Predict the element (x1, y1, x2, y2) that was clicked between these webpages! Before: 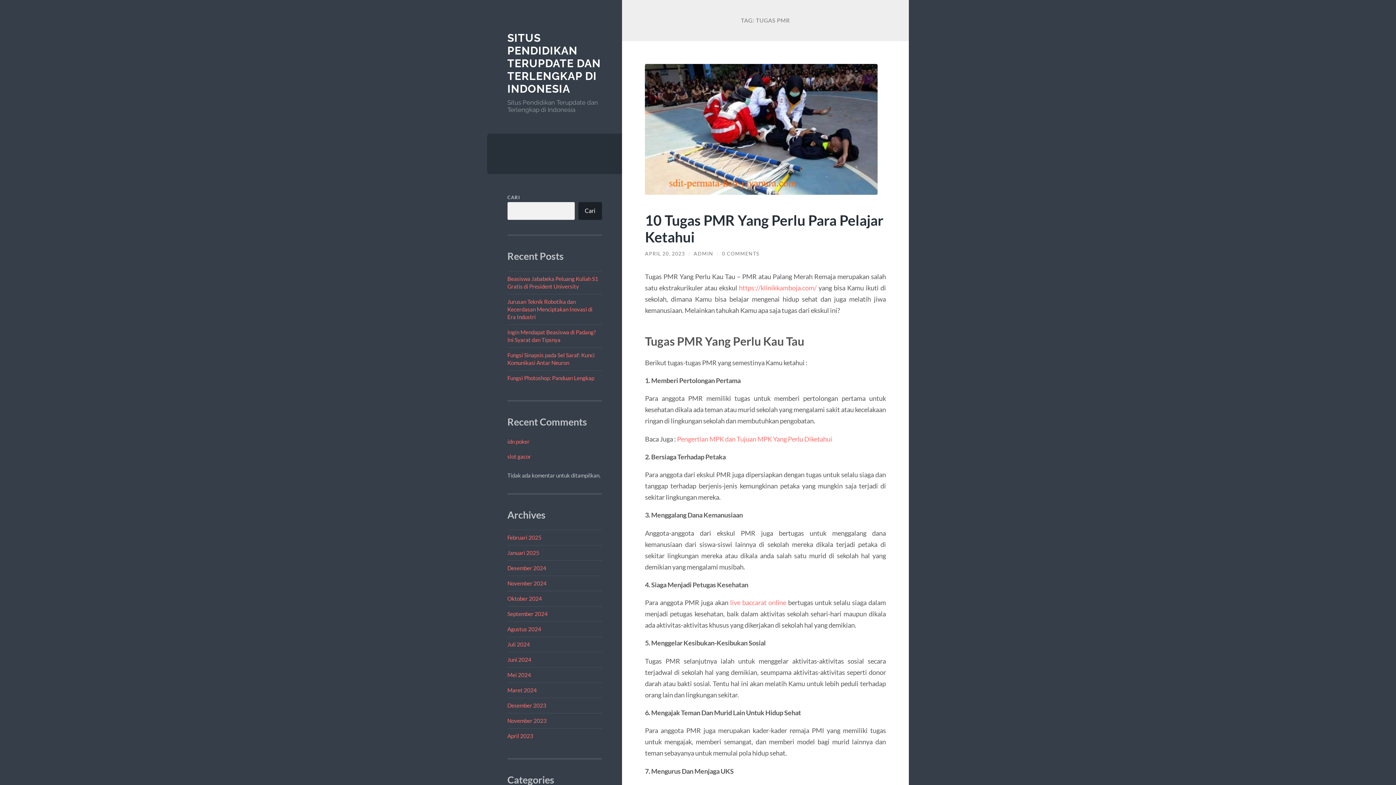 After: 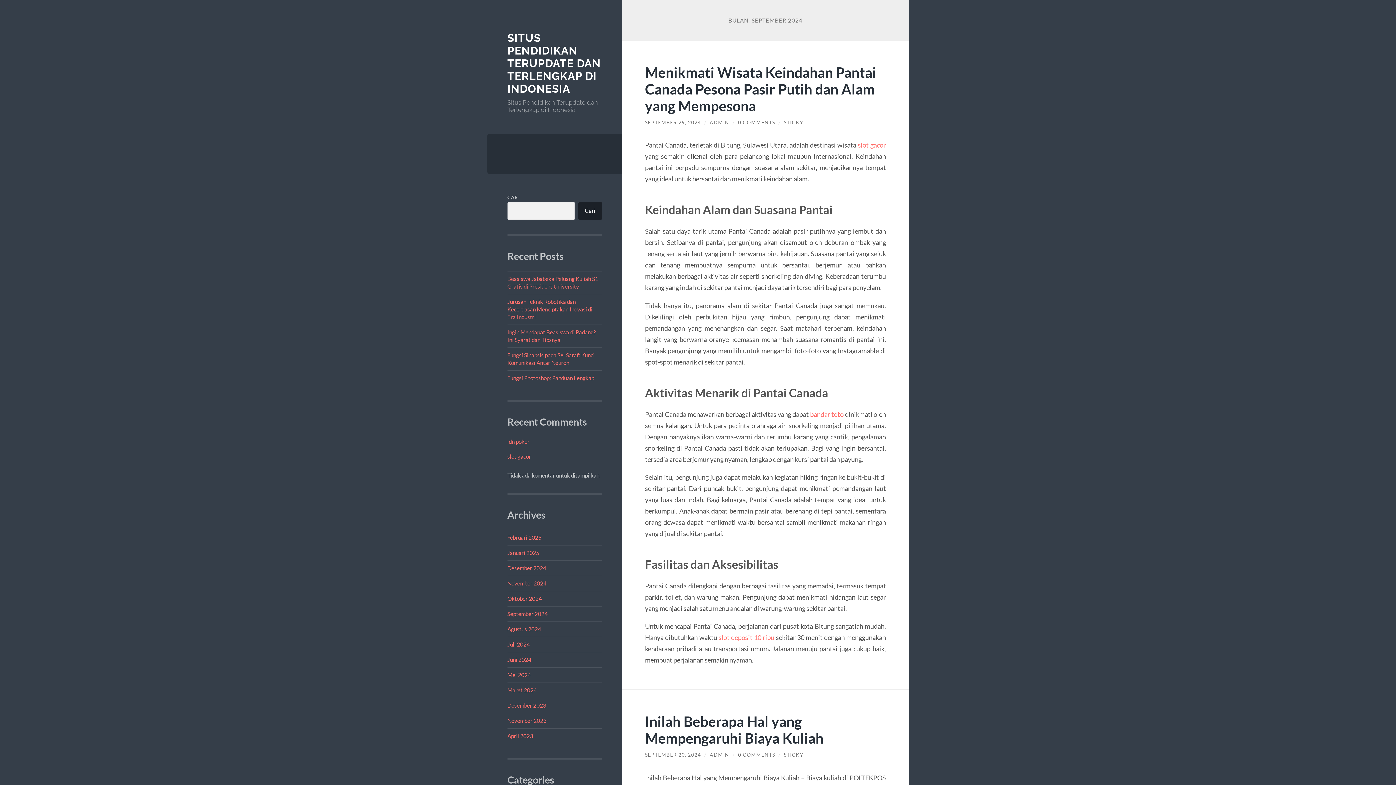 Action: label: September 2024 bbox: (507, 610, 547, 617)